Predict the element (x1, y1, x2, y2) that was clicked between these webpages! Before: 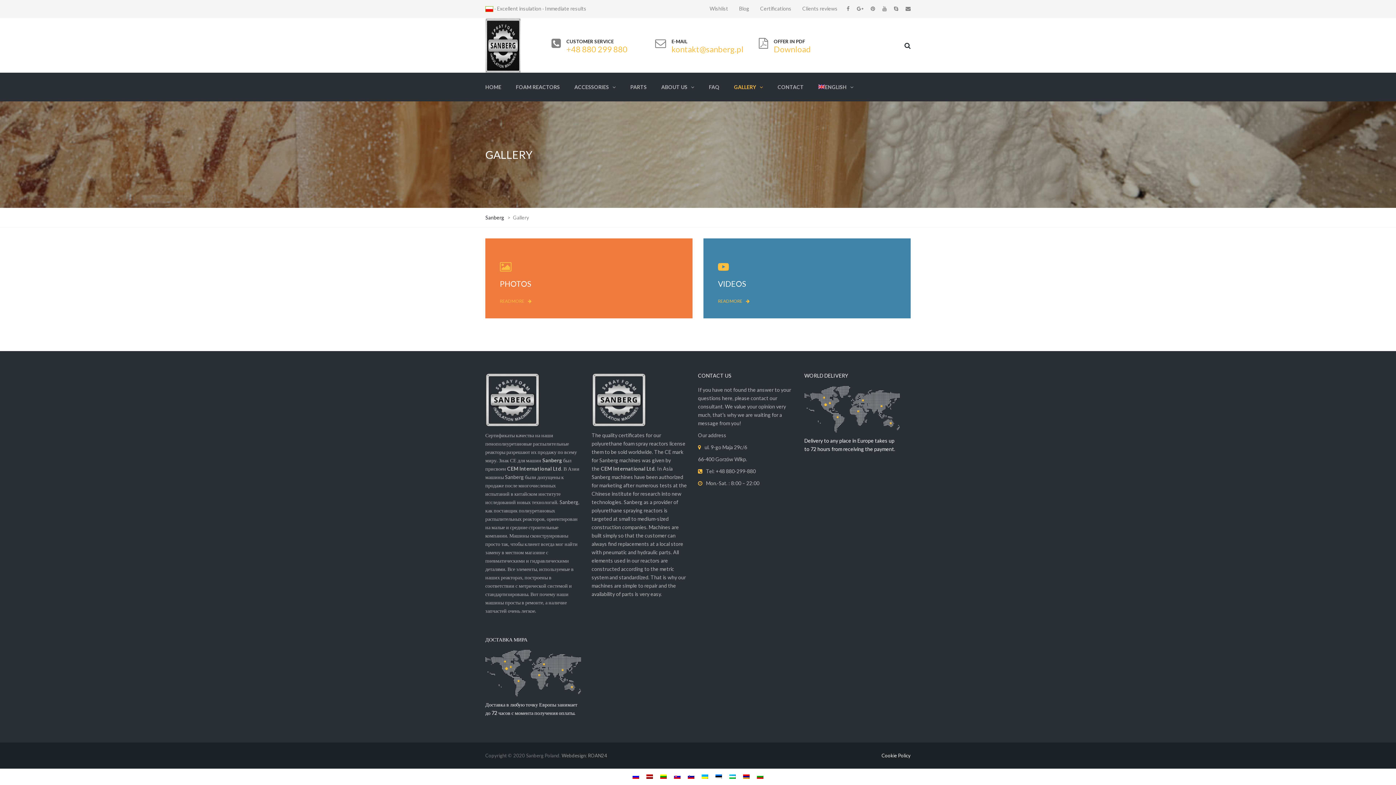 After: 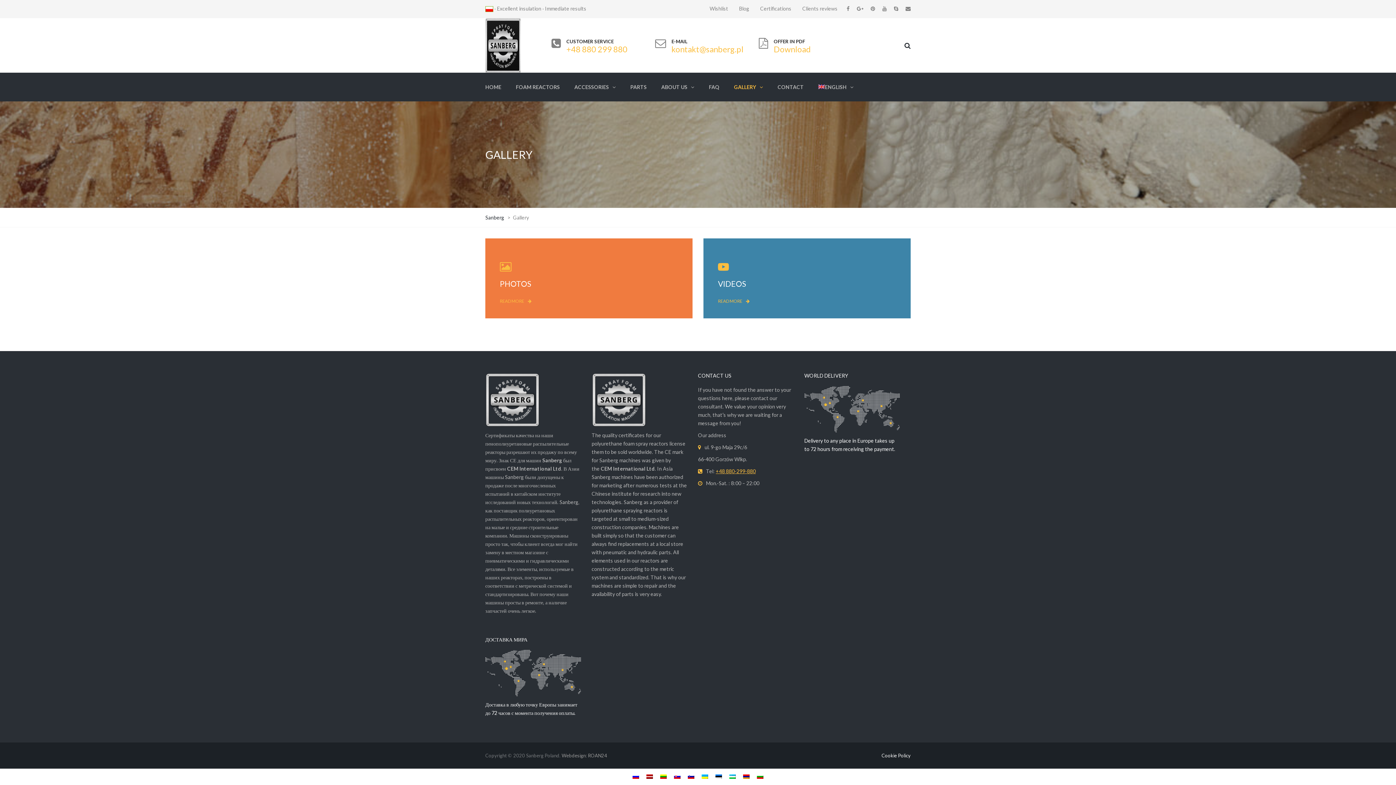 Action: bbox: (716, 468, 756, 474) label: +48 880-299-880